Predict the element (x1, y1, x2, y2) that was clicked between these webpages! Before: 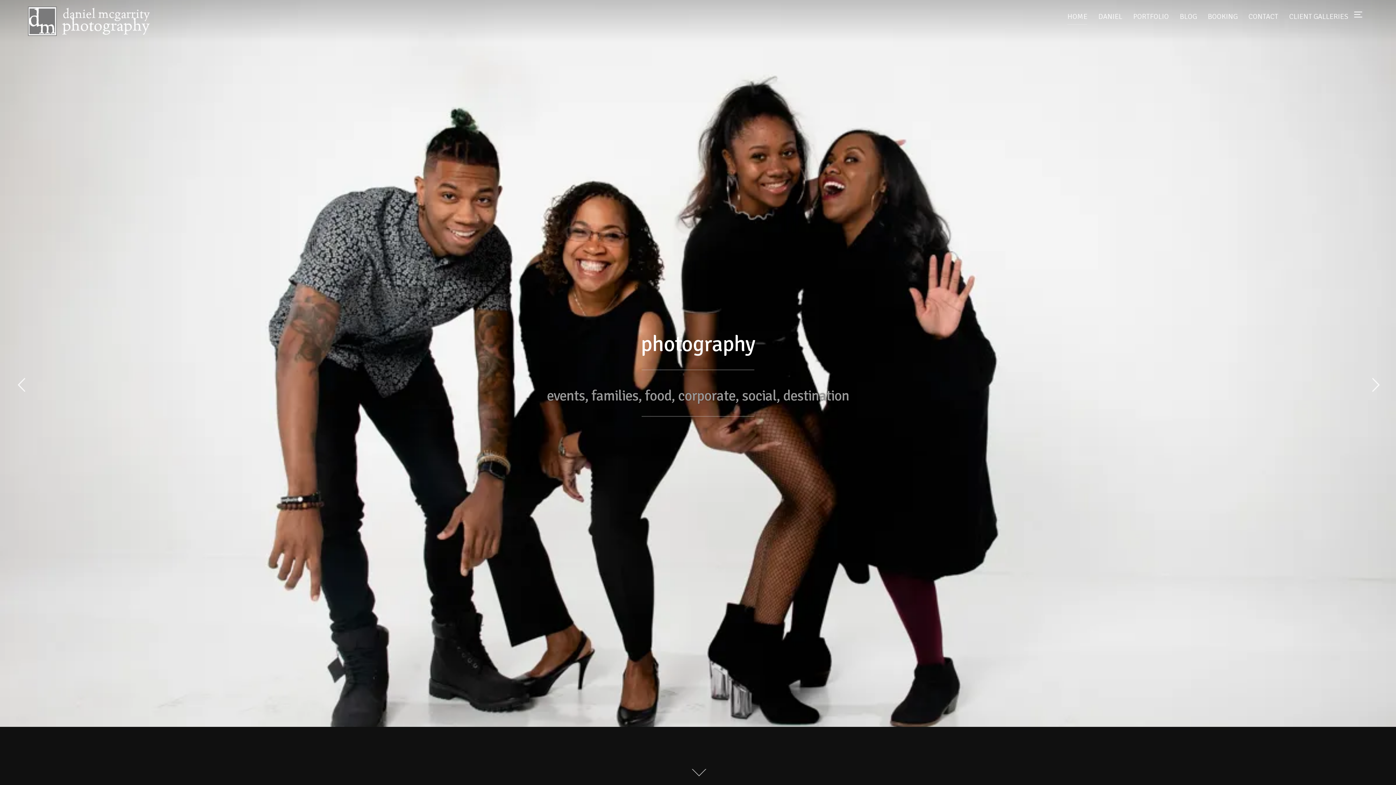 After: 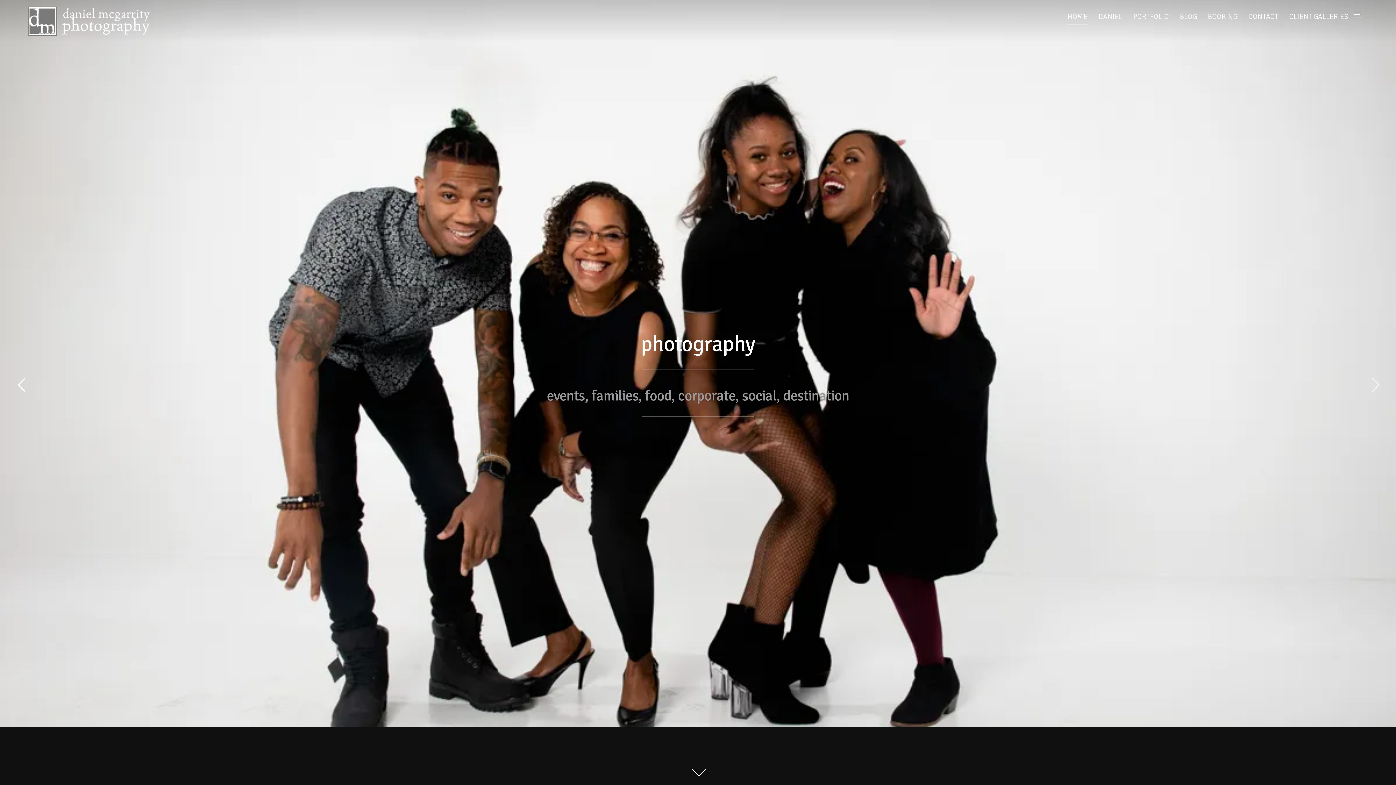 Action: bbox: (1067, 8, 1087, 24) label: HOME